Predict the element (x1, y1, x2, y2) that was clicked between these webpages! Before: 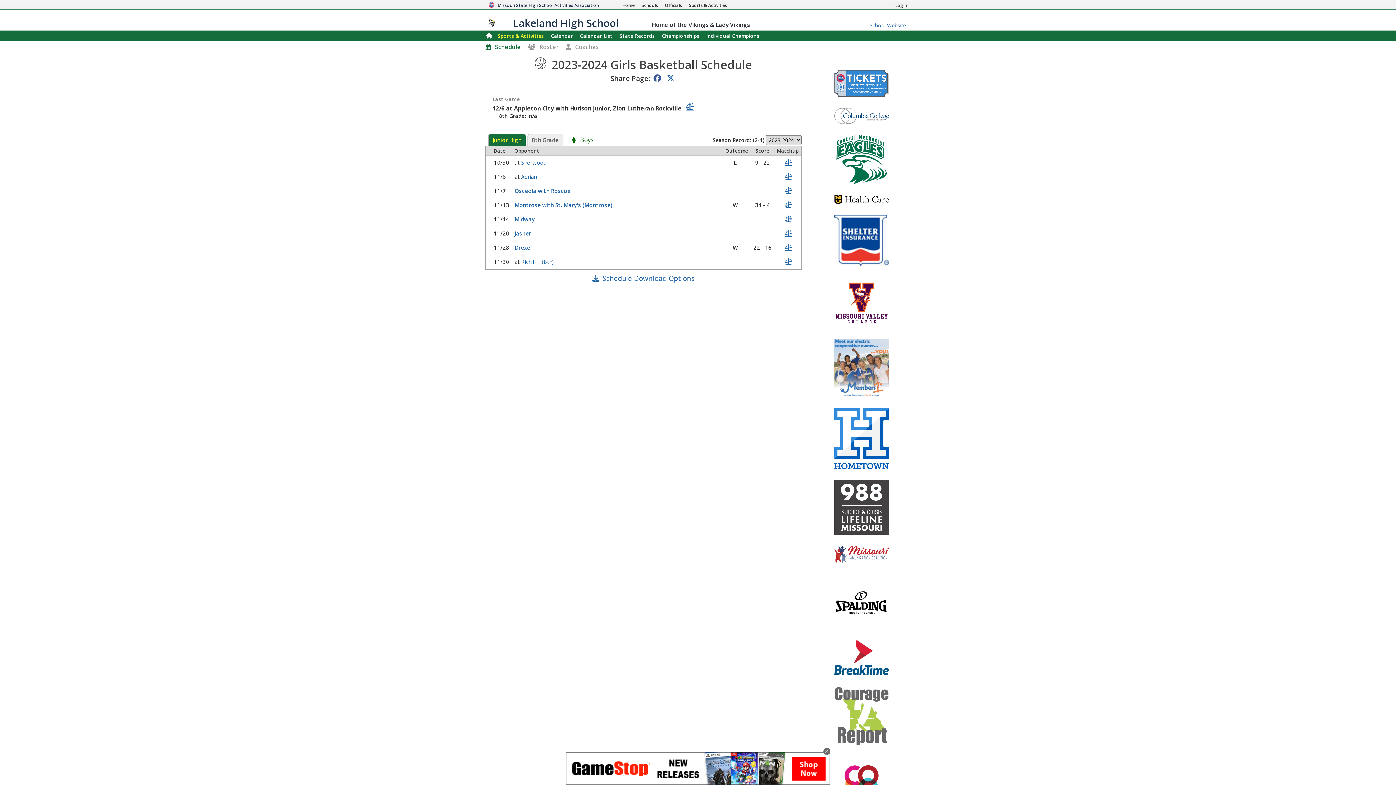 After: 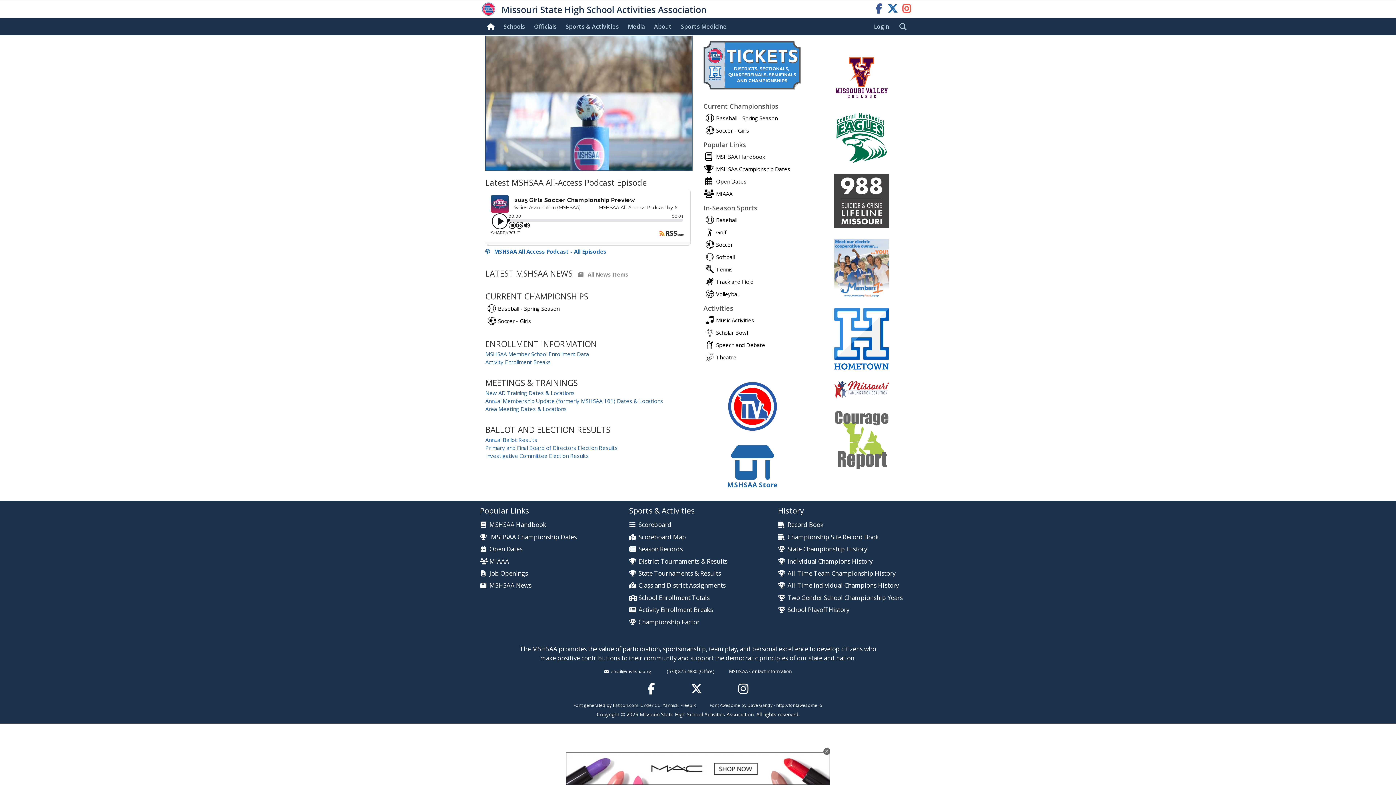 Action: bbox: (619, 0, 637, 10) label: Home Page